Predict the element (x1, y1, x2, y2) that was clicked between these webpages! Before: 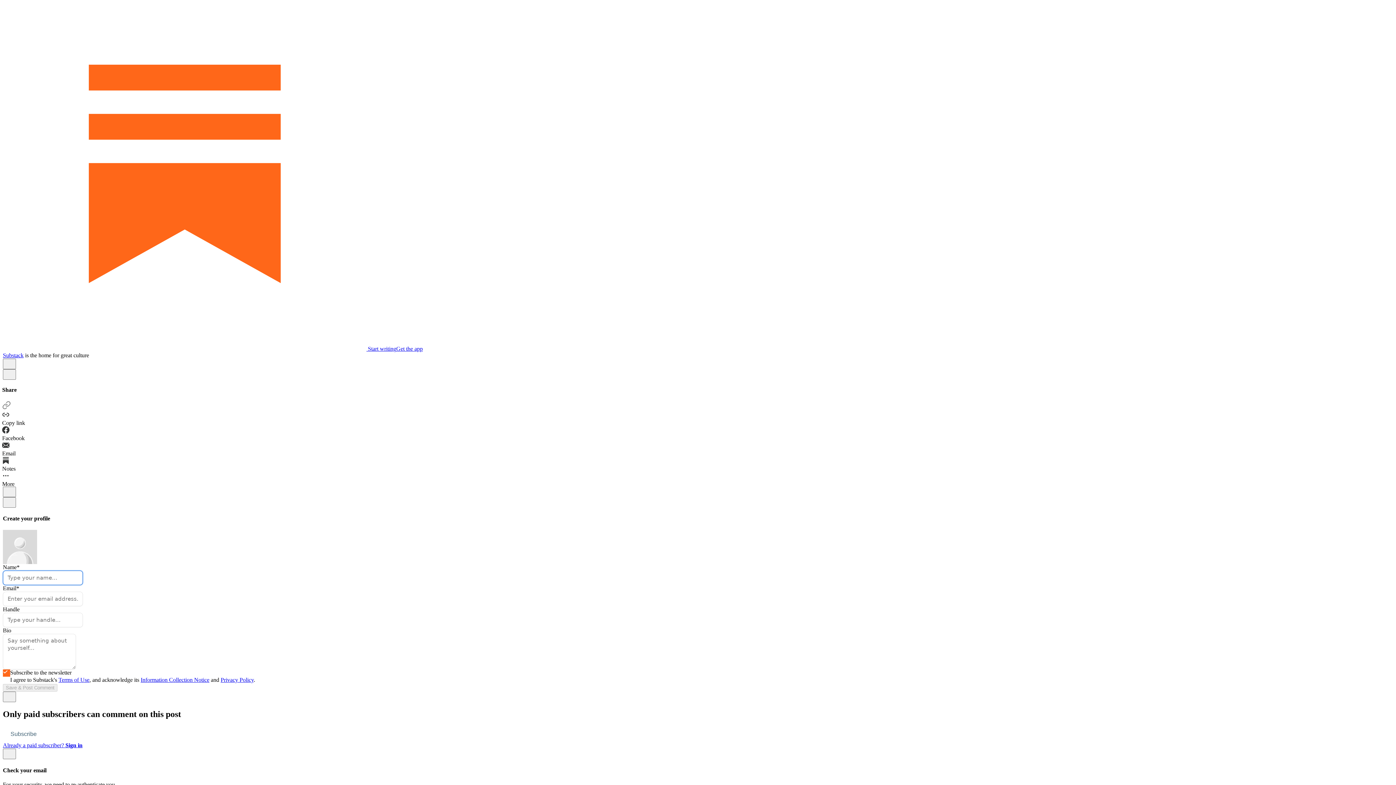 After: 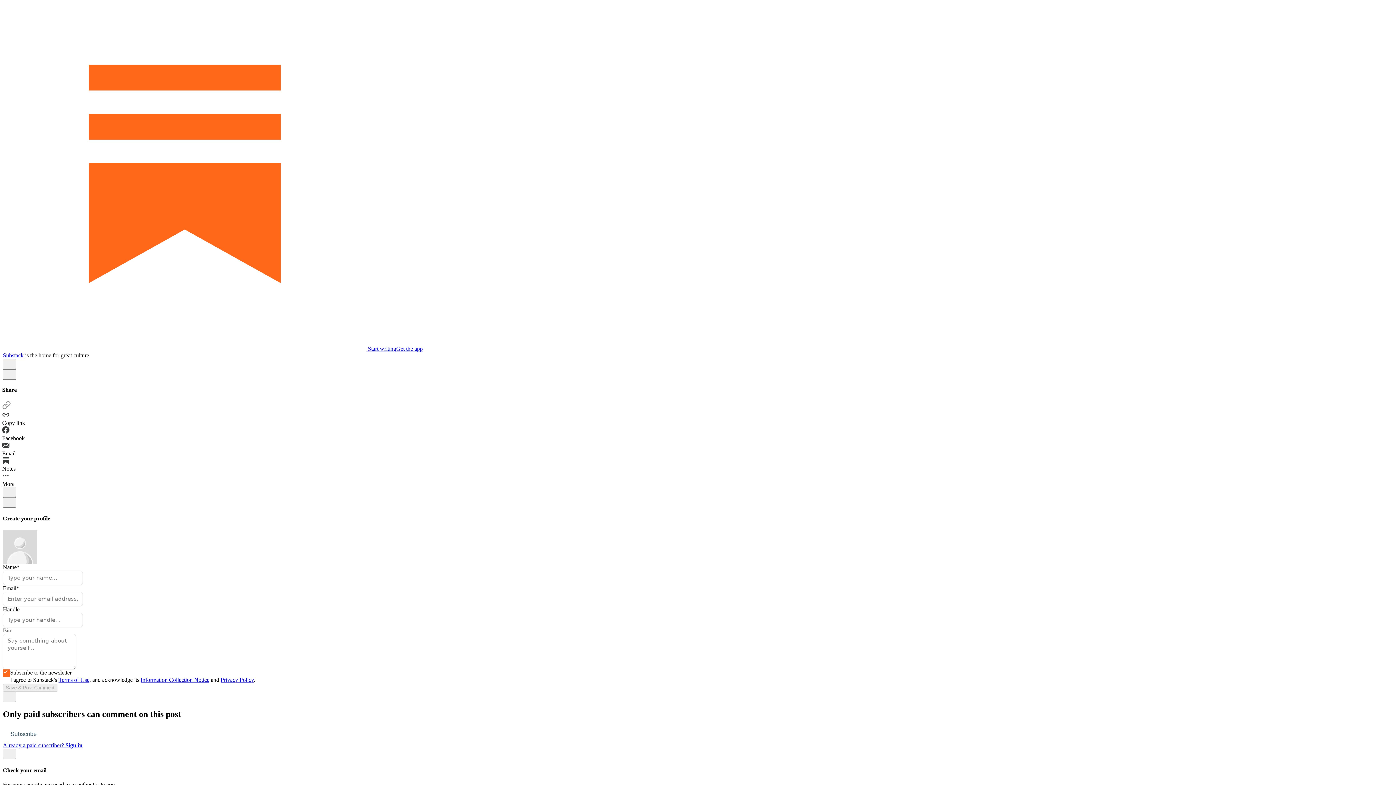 Action: label: Terms of Use bbox: (58, 676, 89, 683)